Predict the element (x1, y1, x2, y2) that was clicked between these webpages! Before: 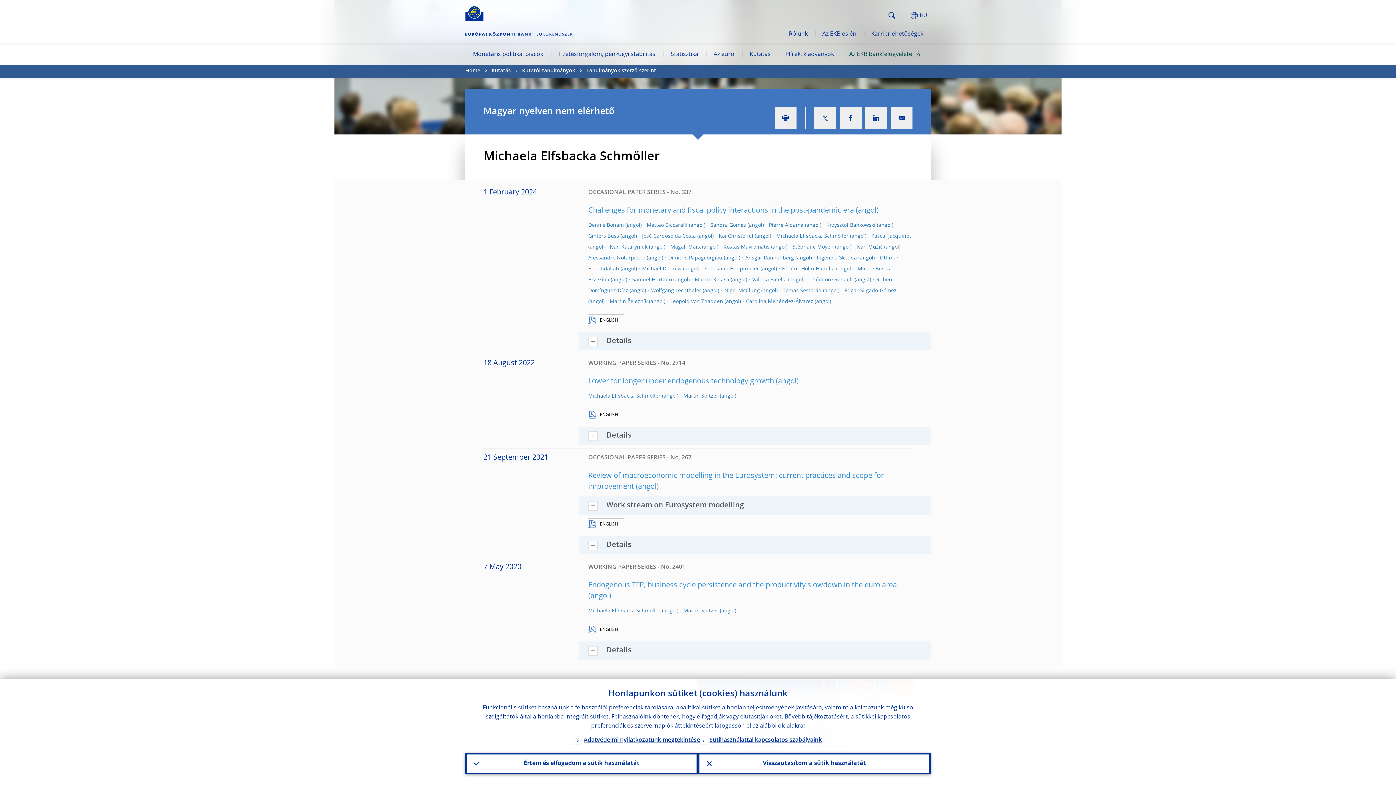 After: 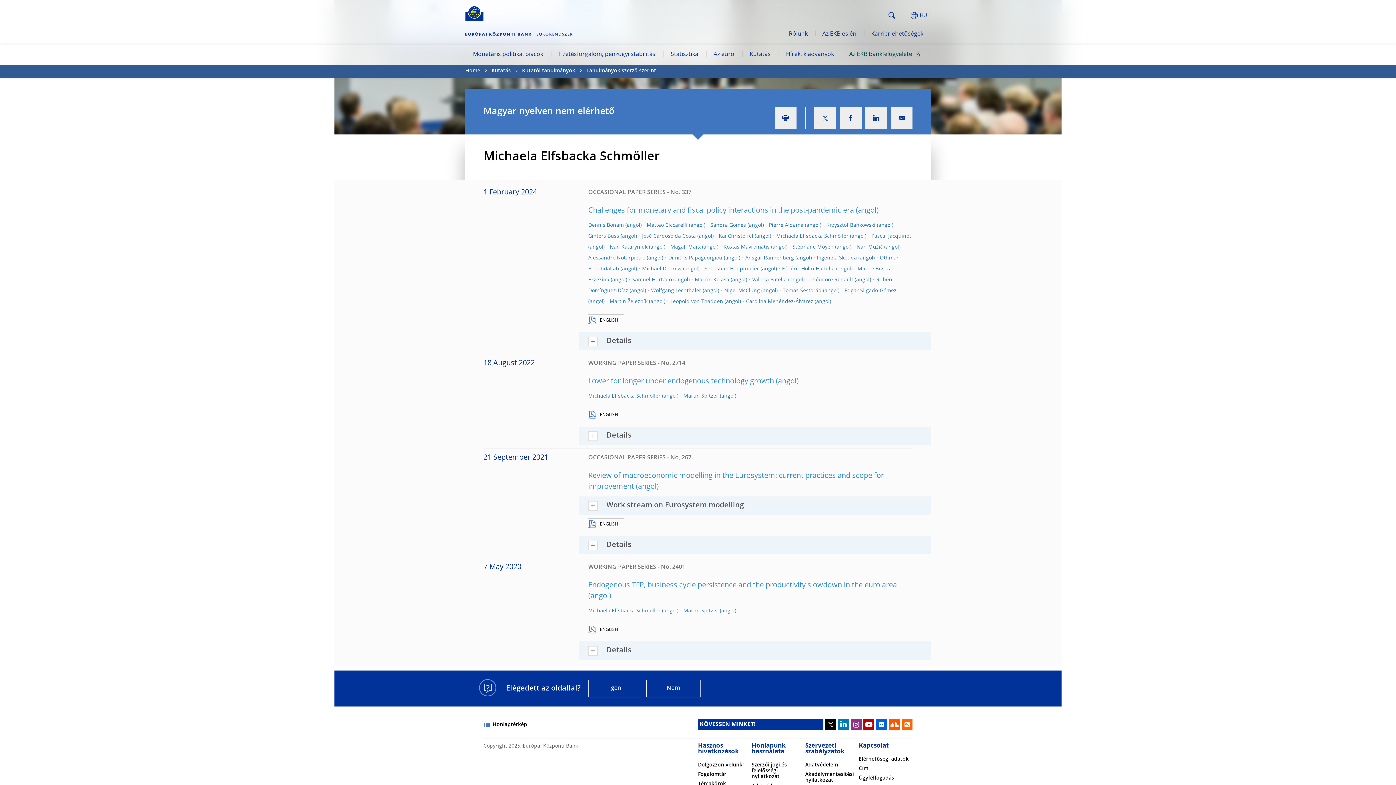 Action: label: Értem és elfogadom a sütik használatát bbox: (465, 753, 698, 774)